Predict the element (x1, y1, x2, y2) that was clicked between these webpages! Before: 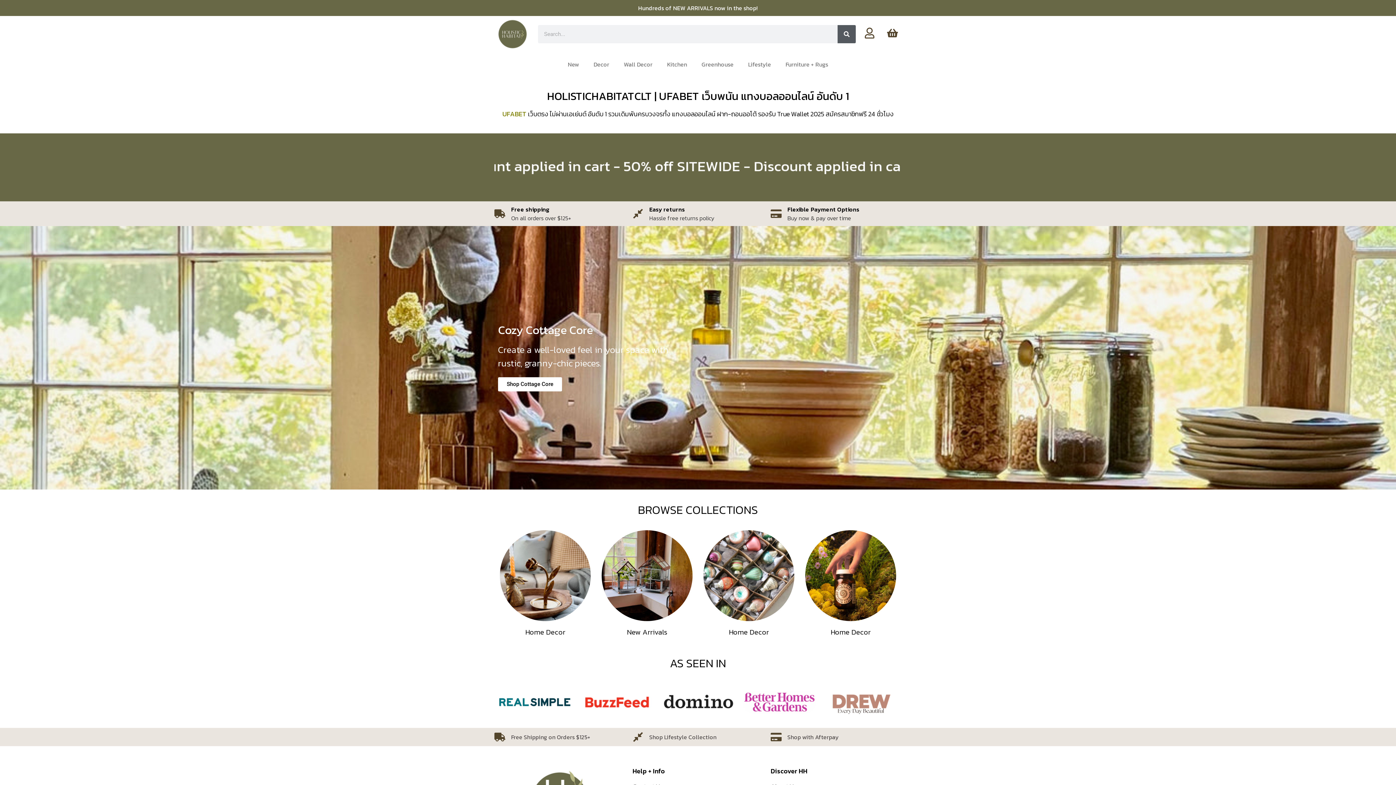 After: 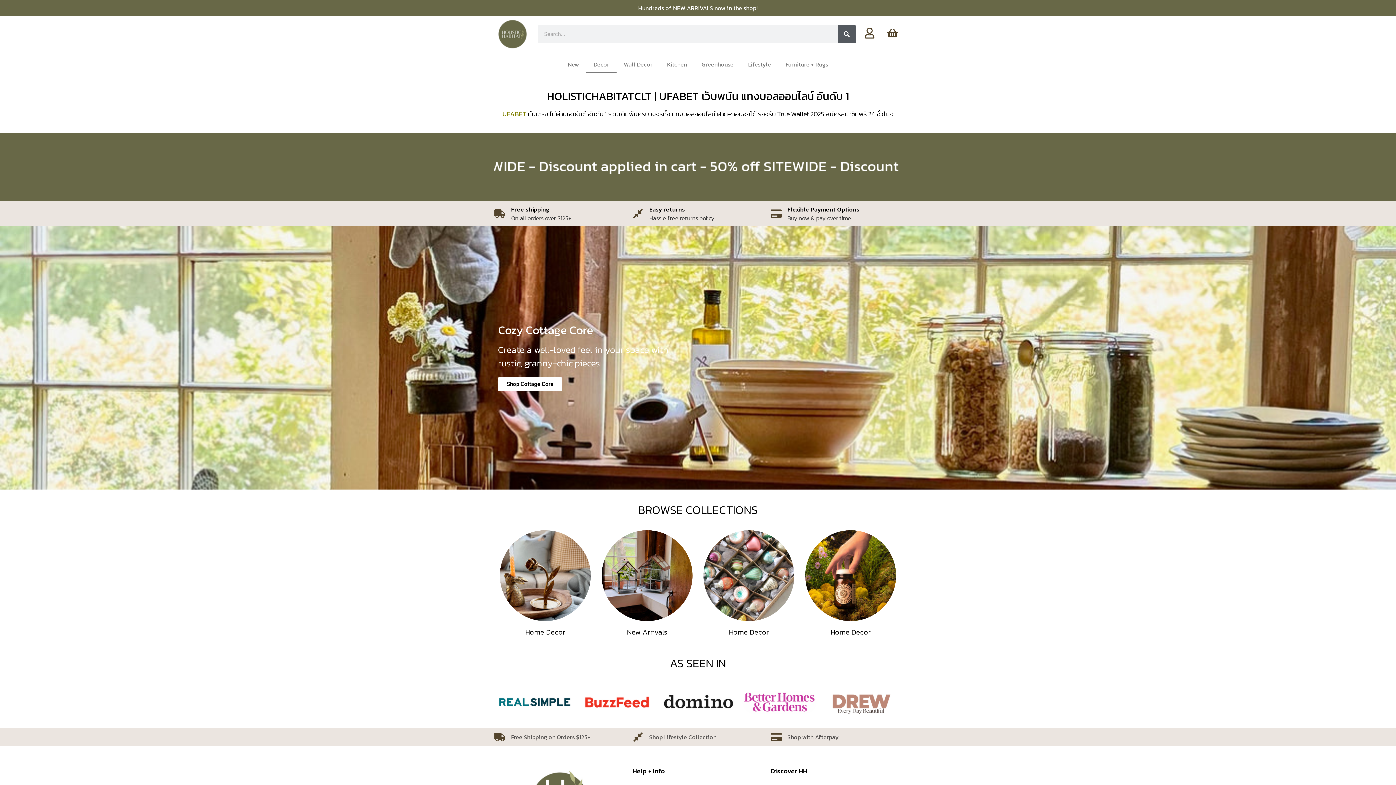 Action: bbox: (586, 56, 616, 72) label: Decor